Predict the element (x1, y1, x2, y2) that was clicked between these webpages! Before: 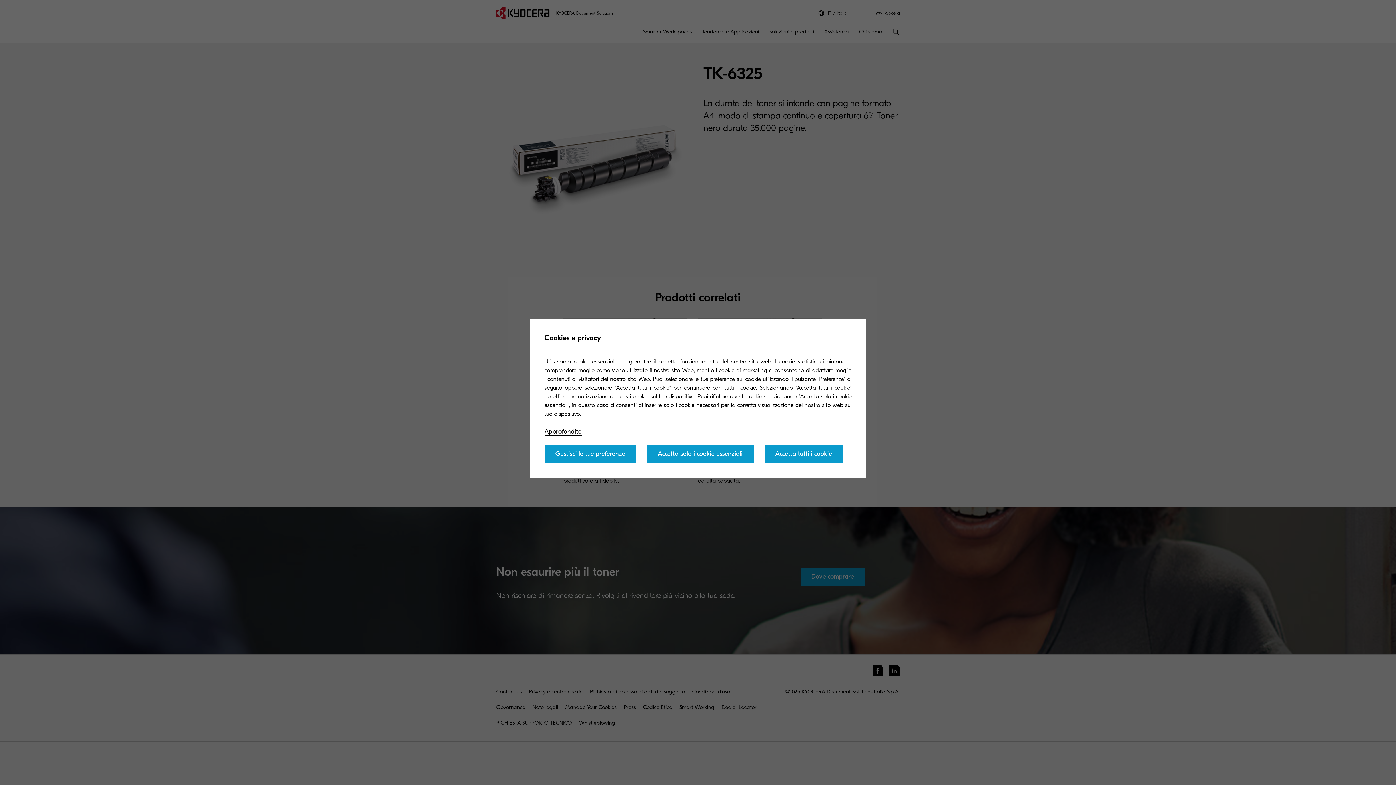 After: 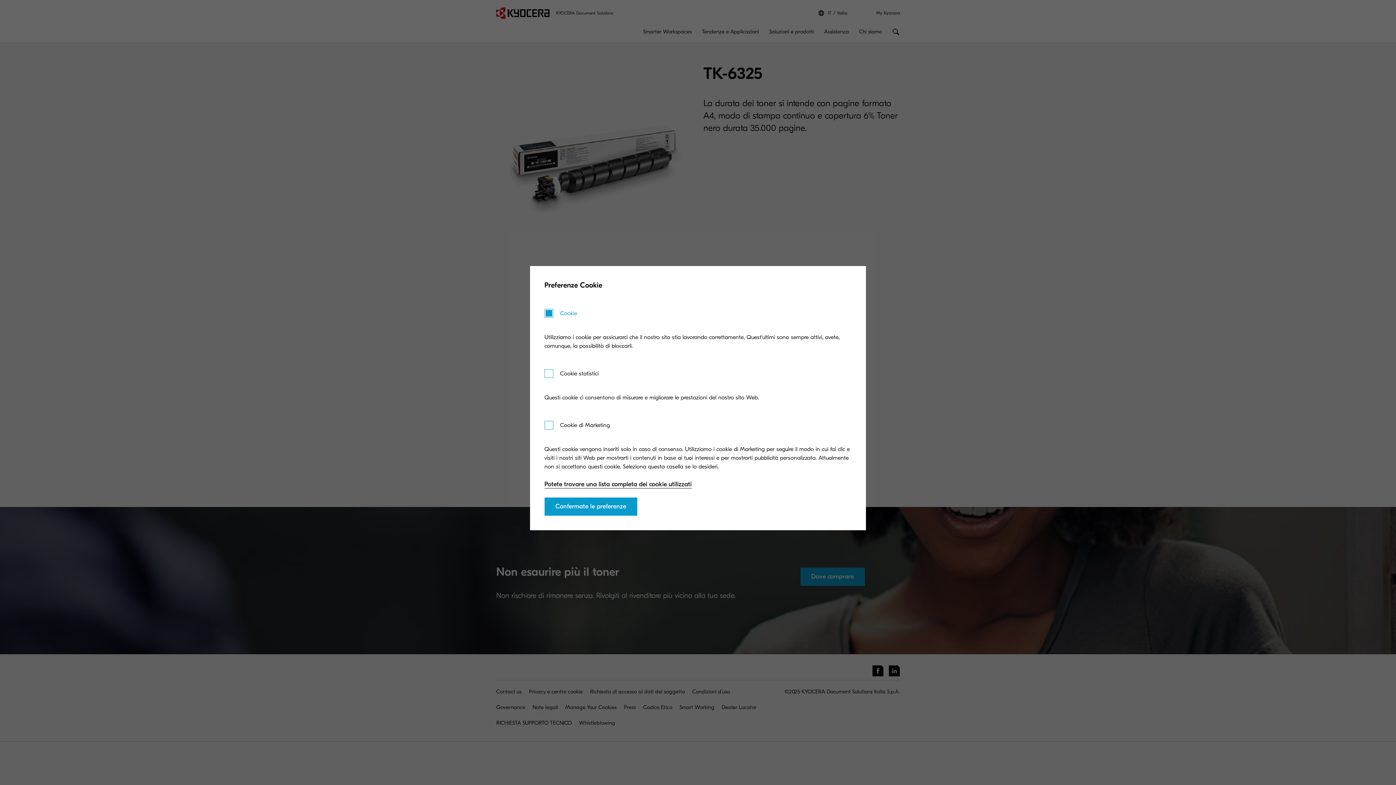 Action: bbox: (544, 444, 636, 463) label: Gestisci le tue preferenze